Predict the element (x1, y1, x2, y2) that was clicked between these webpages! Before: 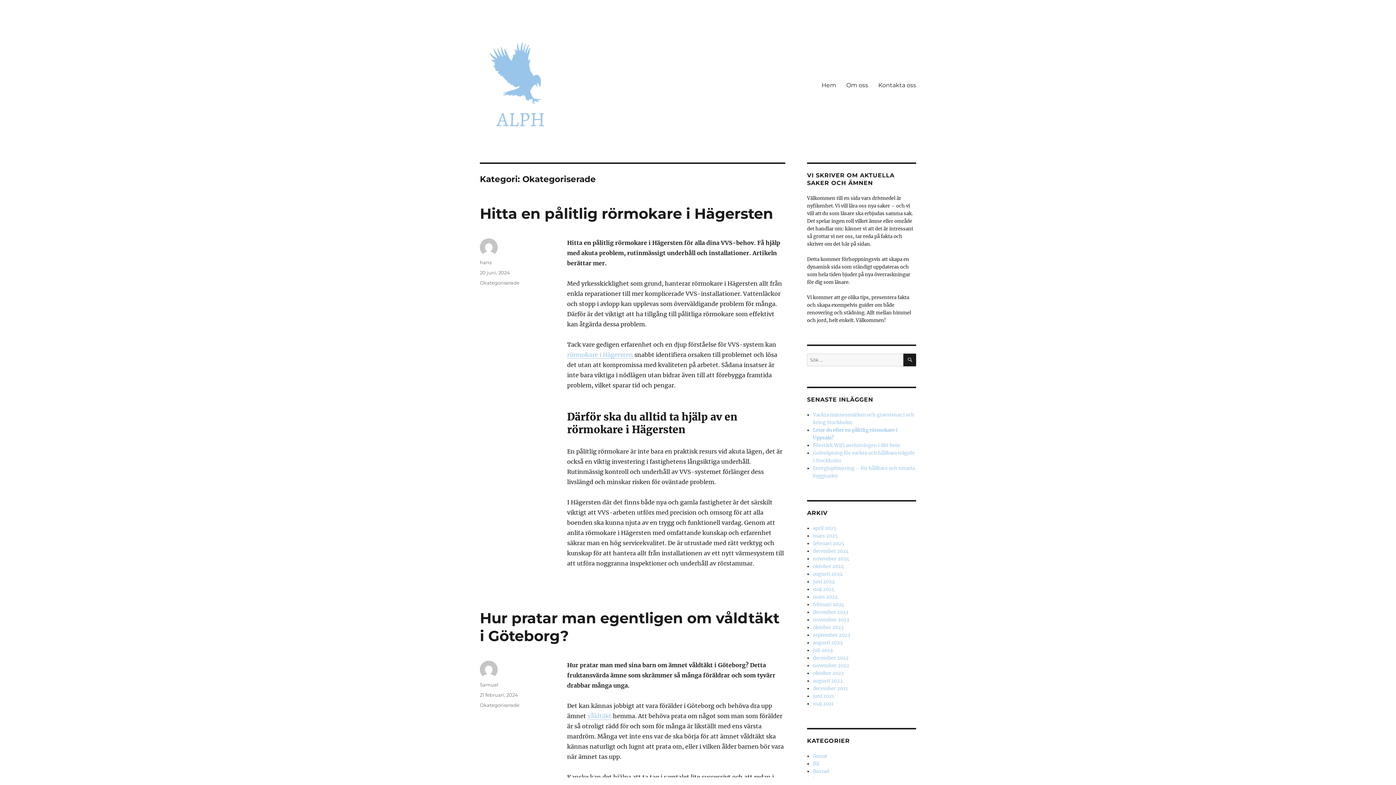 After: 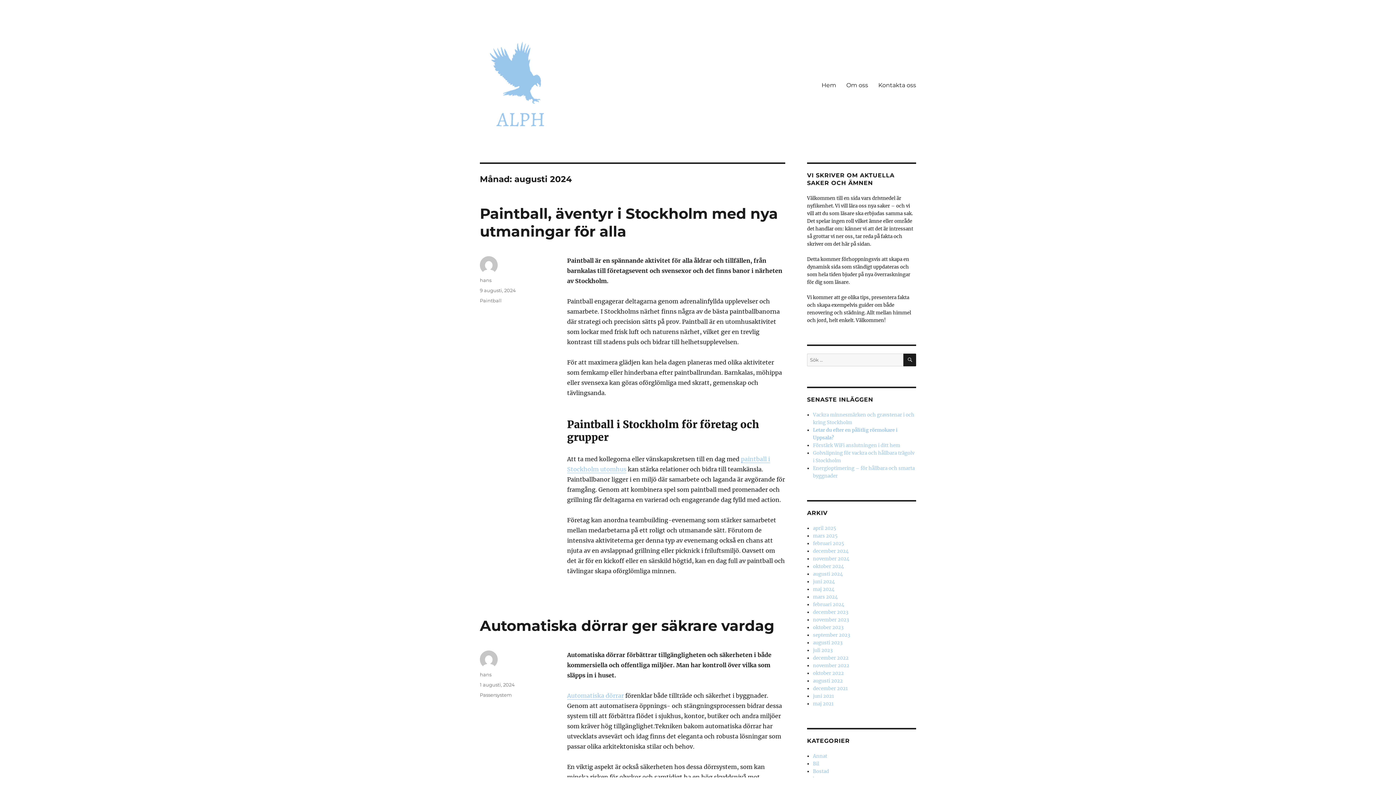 Action: bbox: (813, 571, 843, 577) label: augusti 2024